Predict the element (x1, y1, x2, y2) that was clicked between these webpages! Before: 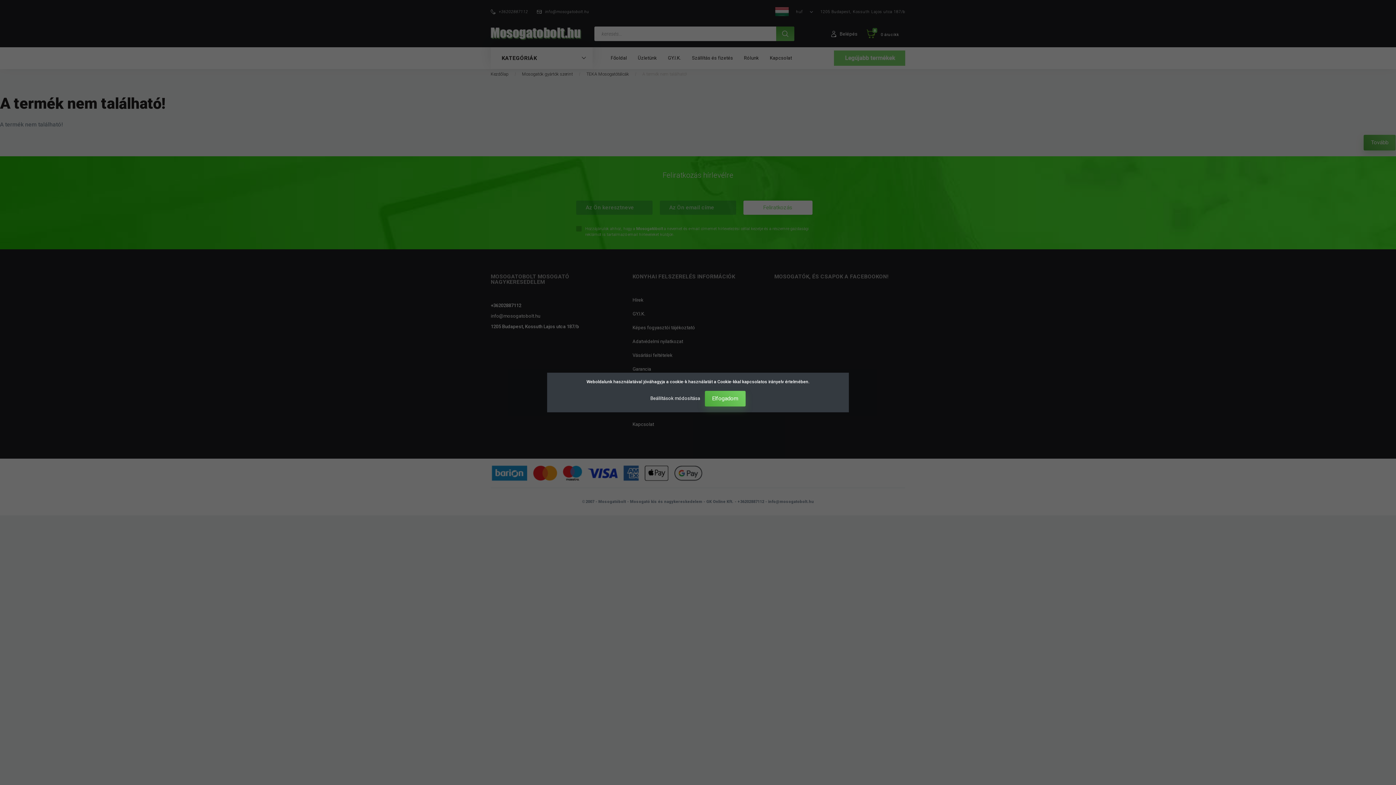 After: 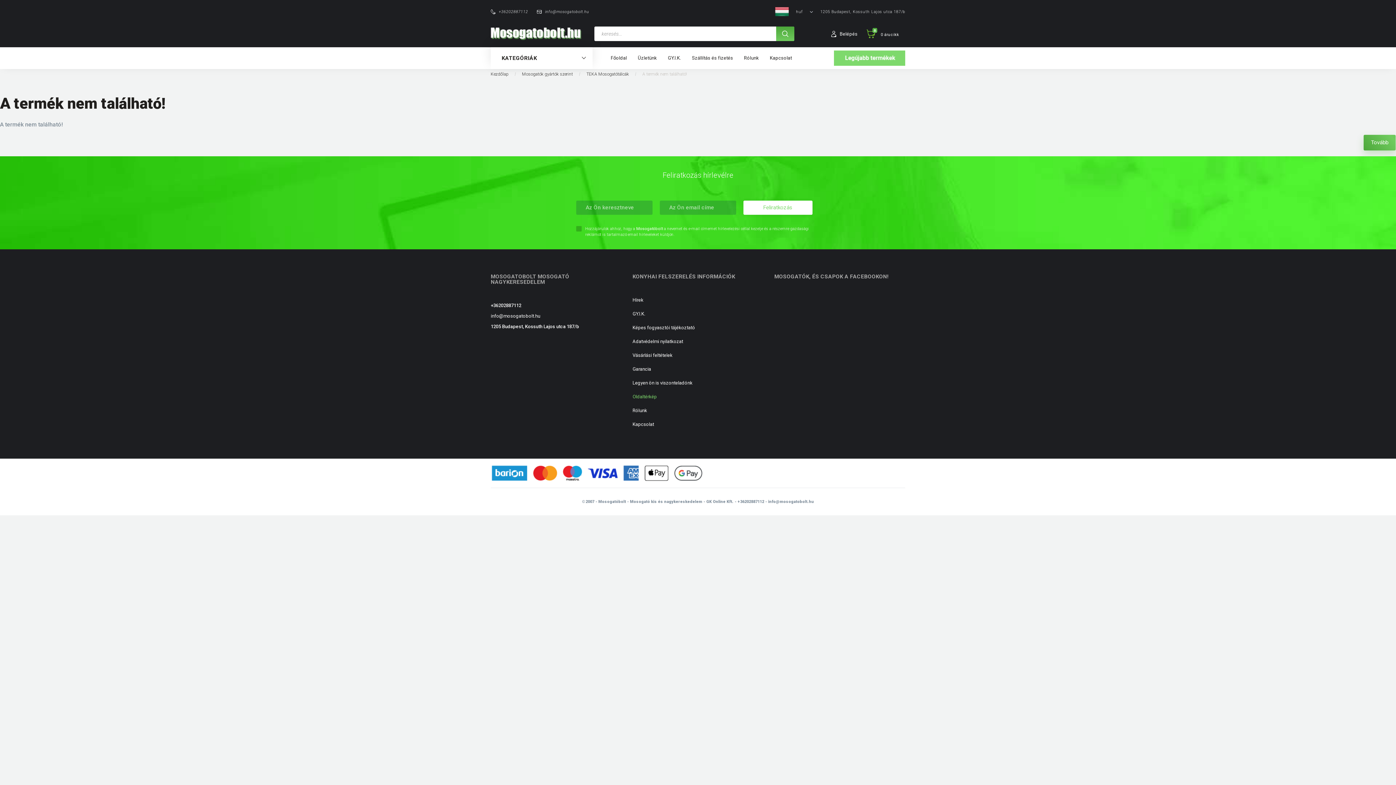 Action: bbox: (705, 391, 745, 406) label: Elfogadom